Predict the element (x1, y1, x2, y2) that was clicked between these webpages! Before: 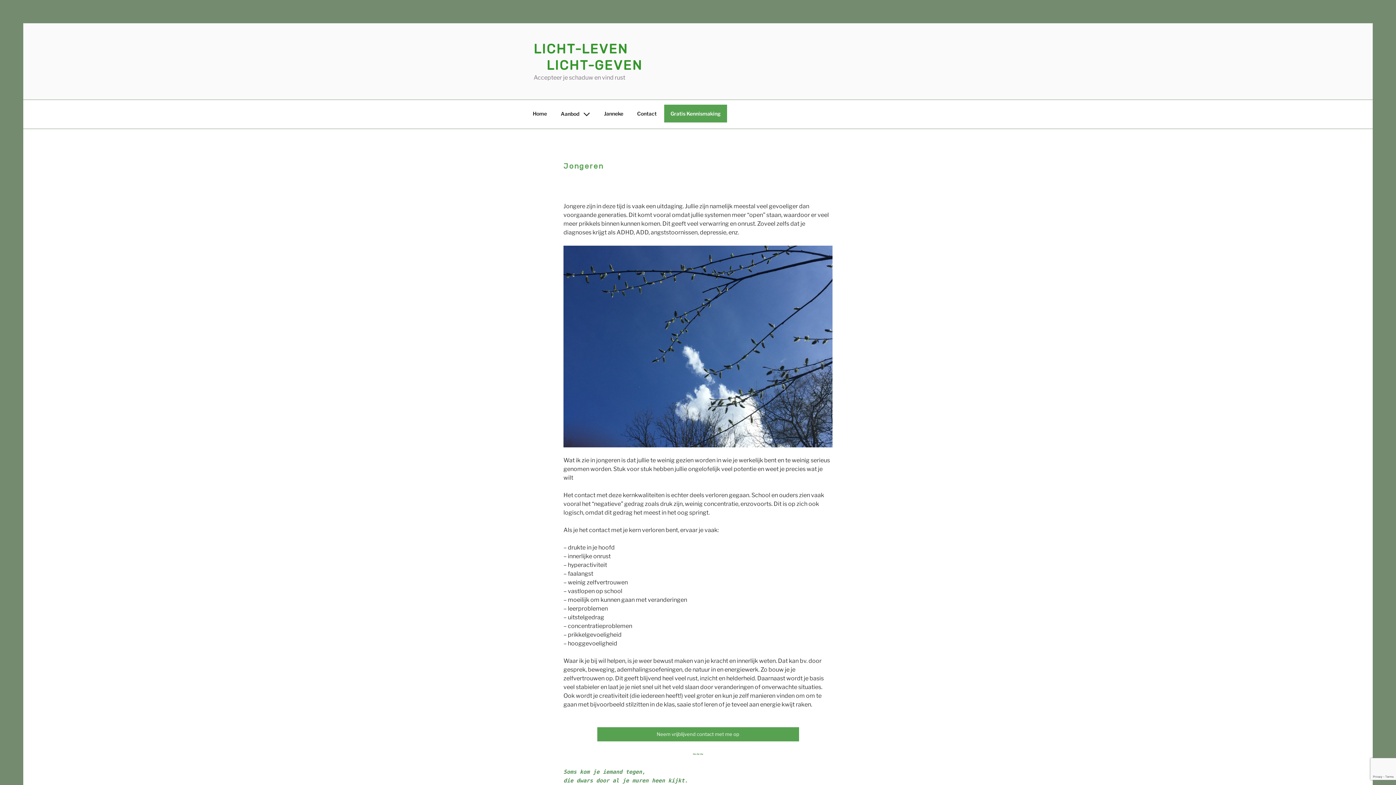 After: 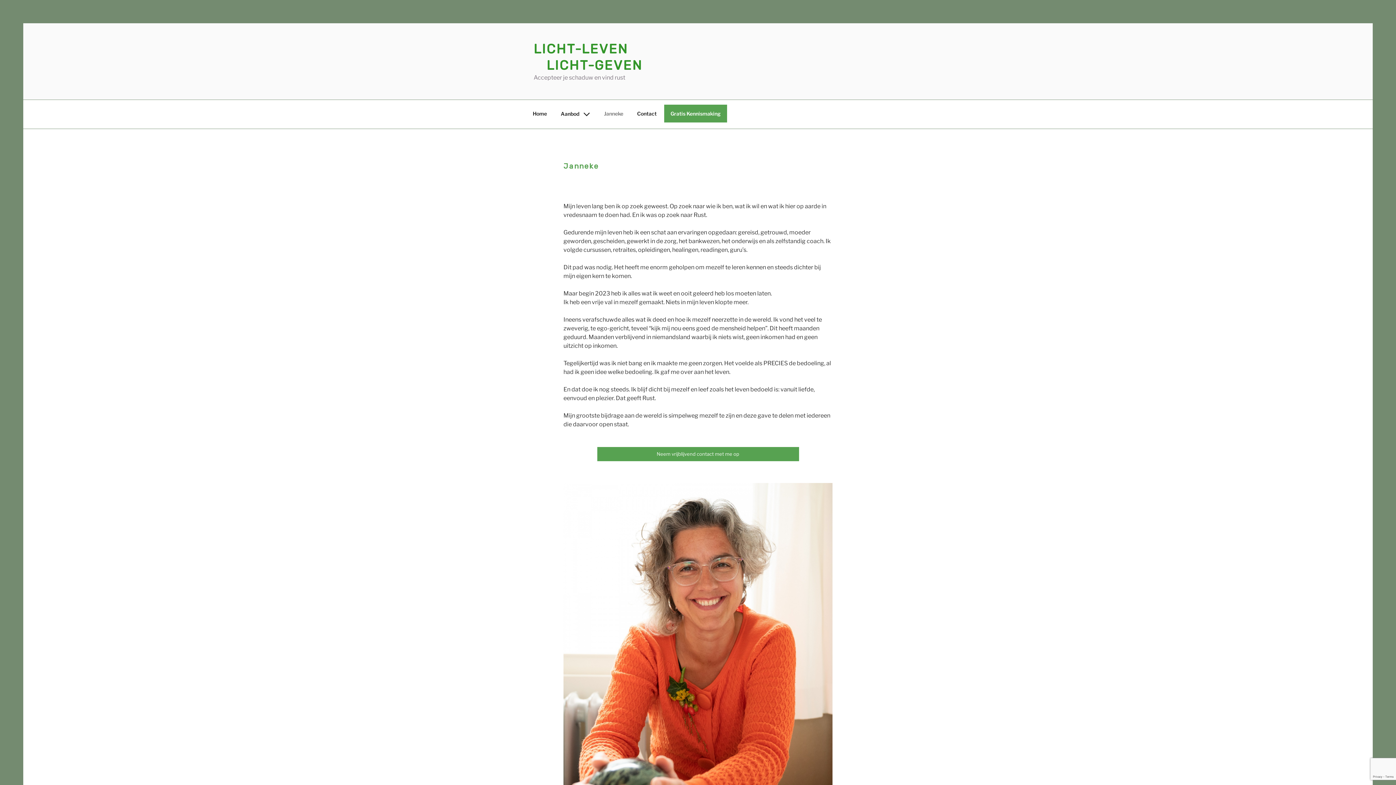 Action: label: Janneke bbox: (597, 104, 629, 122)